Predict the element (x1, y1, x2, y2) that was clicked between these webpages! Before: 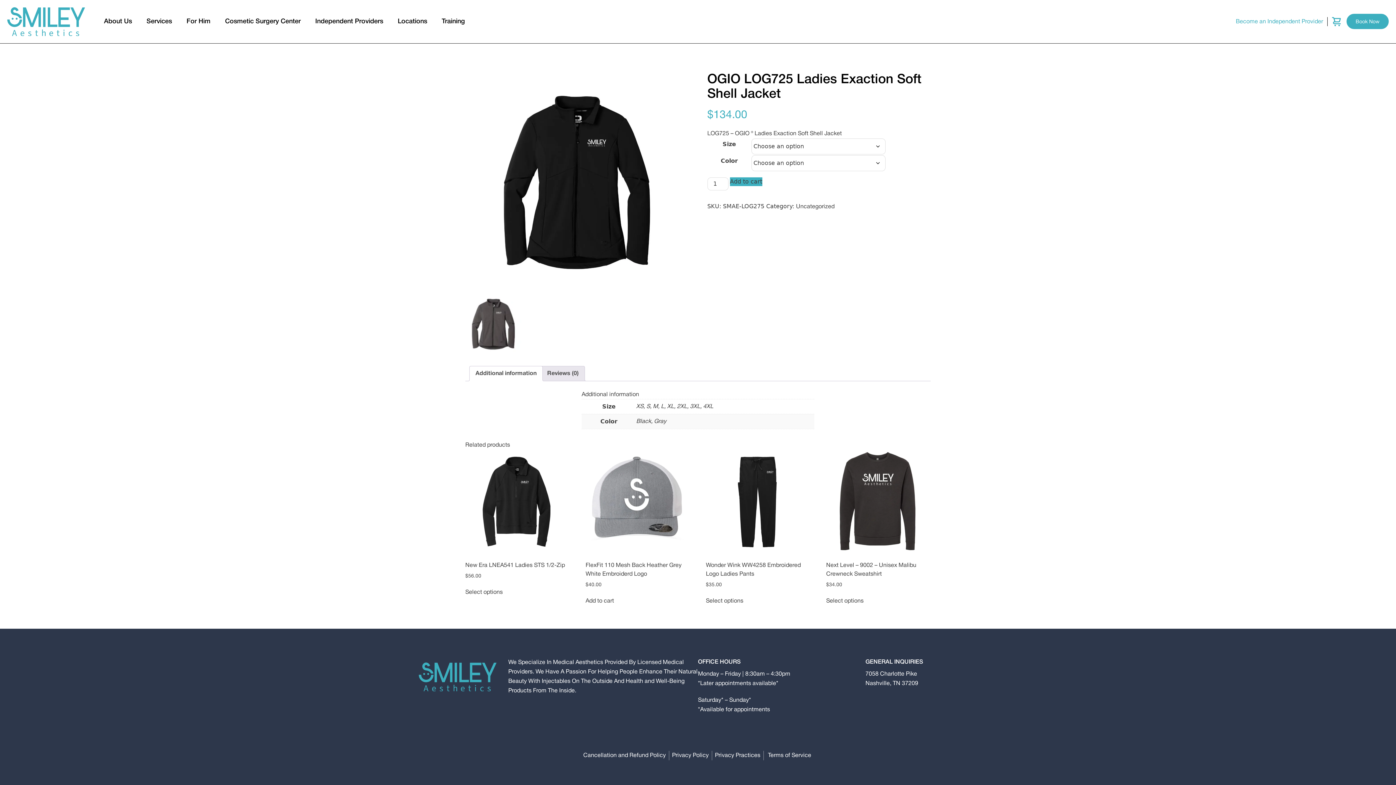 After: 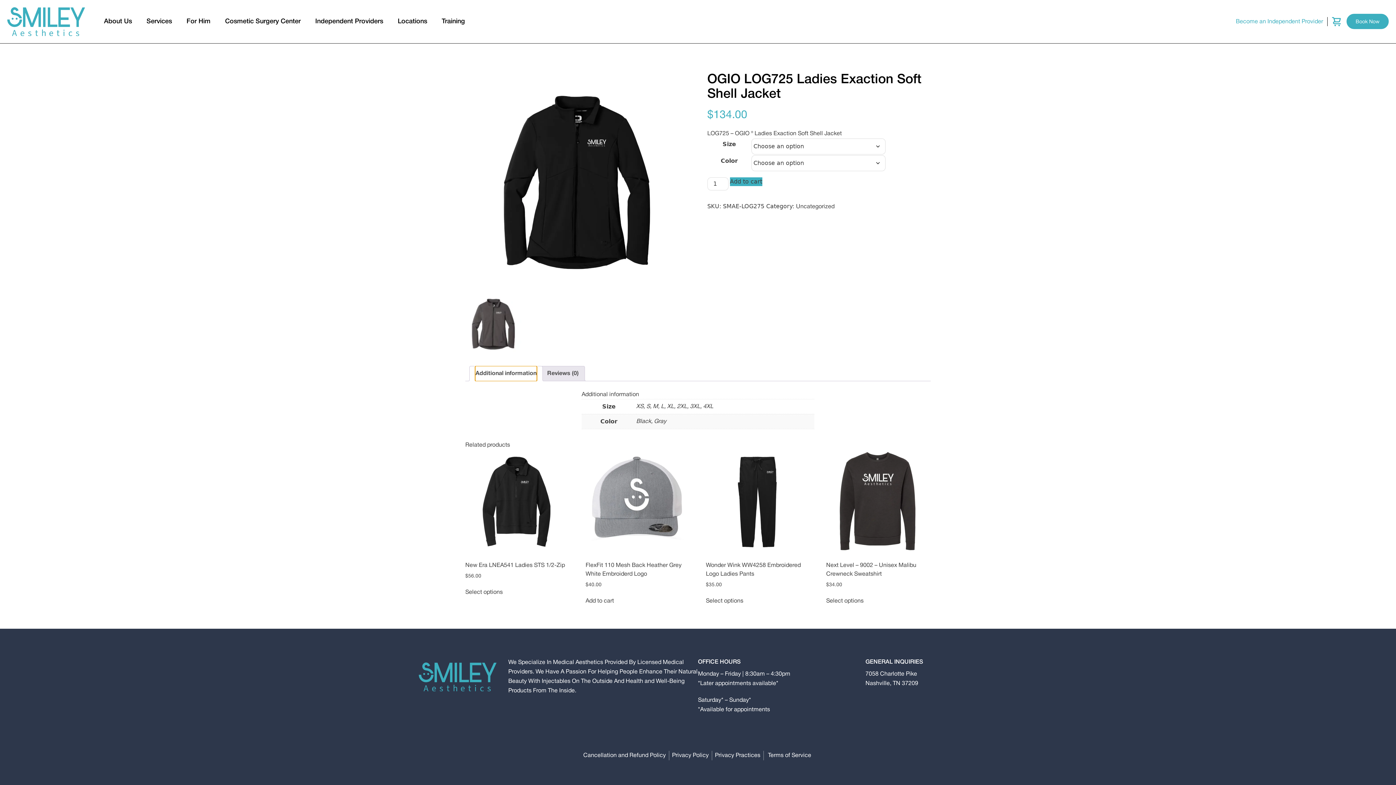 Action: bbox: (475, 366, 536, 380) label: Additional information